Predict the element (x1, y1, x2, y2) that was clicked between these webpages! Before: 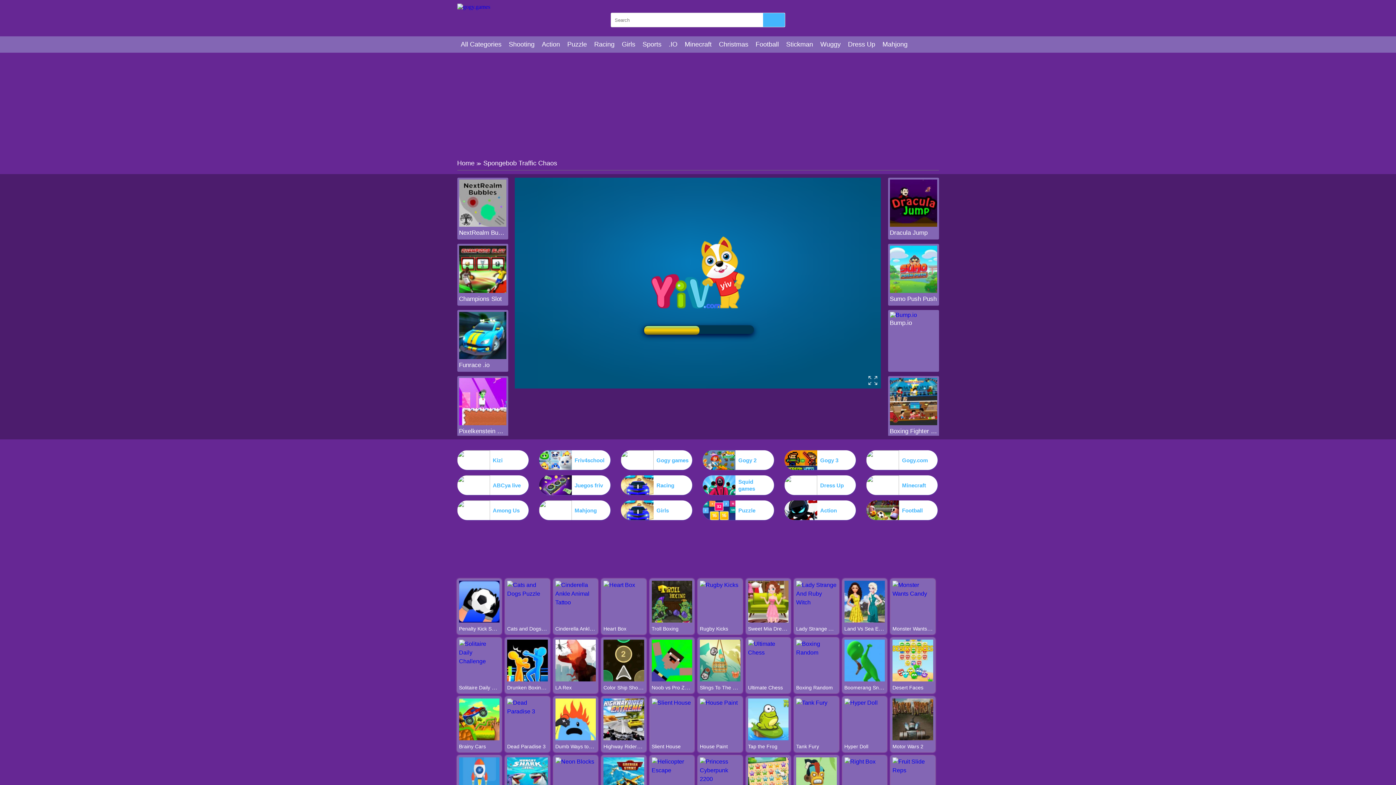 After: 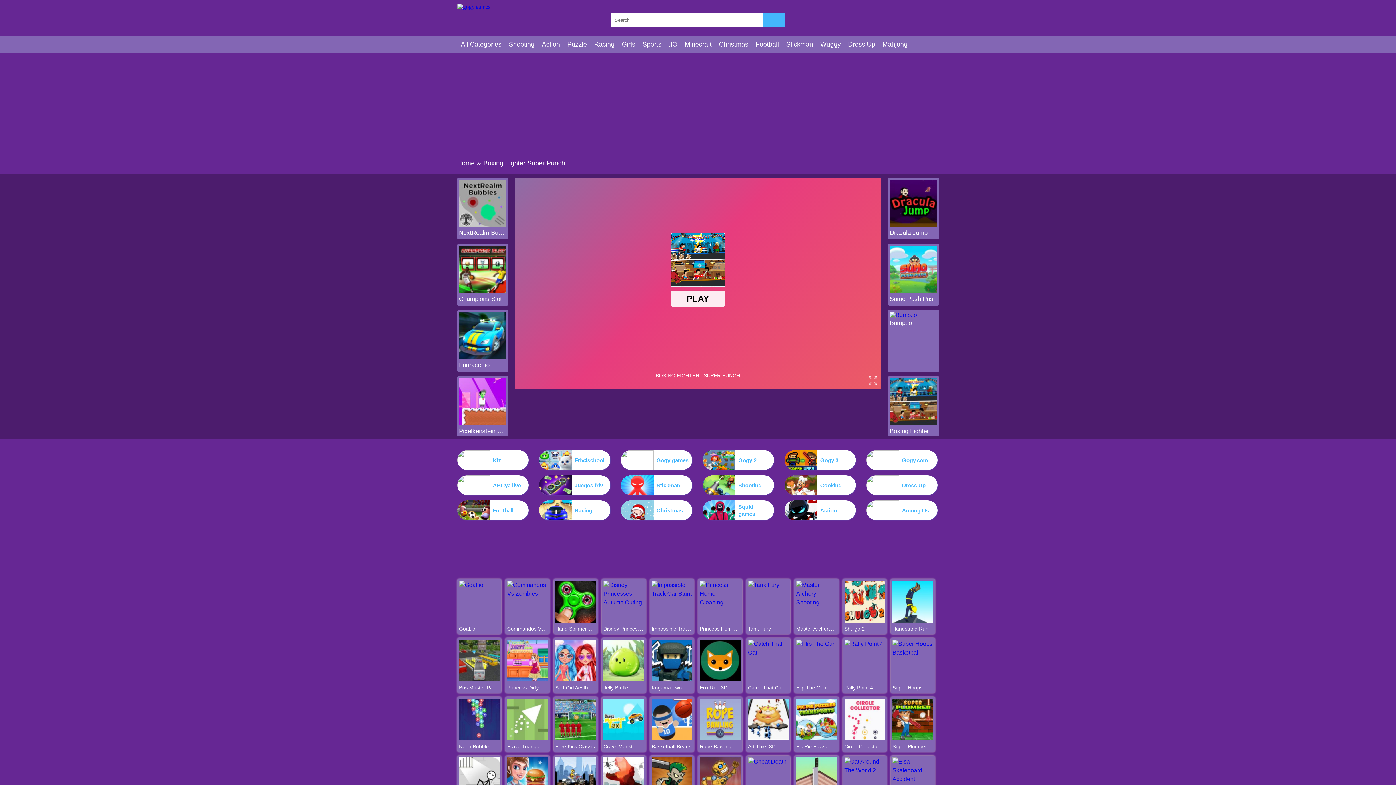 Action: bbox: (890, 420, 937, 426)